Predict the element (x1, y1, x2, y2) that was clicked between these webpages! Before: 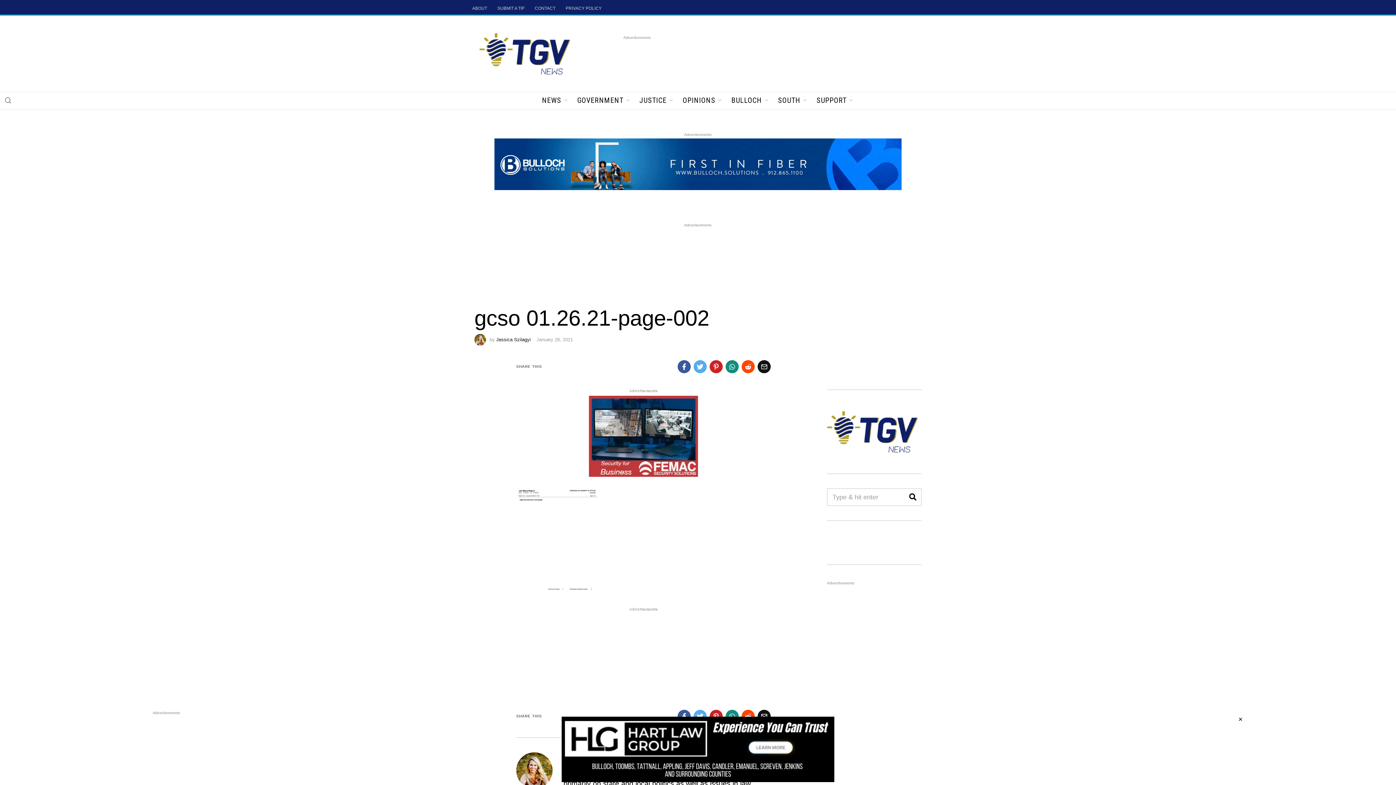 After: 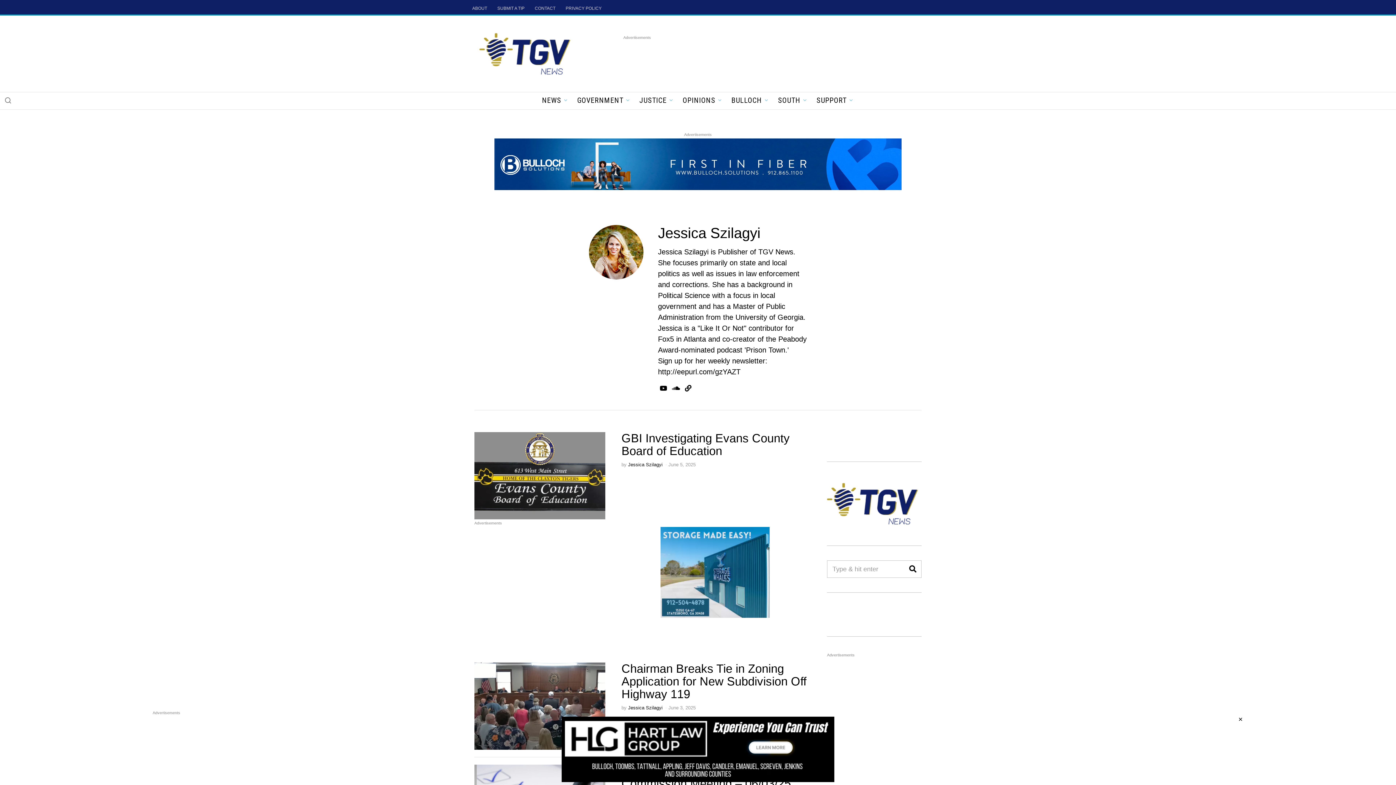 Action: label: Jessica Szilagyi bbox: (496, 337, 530, 342)